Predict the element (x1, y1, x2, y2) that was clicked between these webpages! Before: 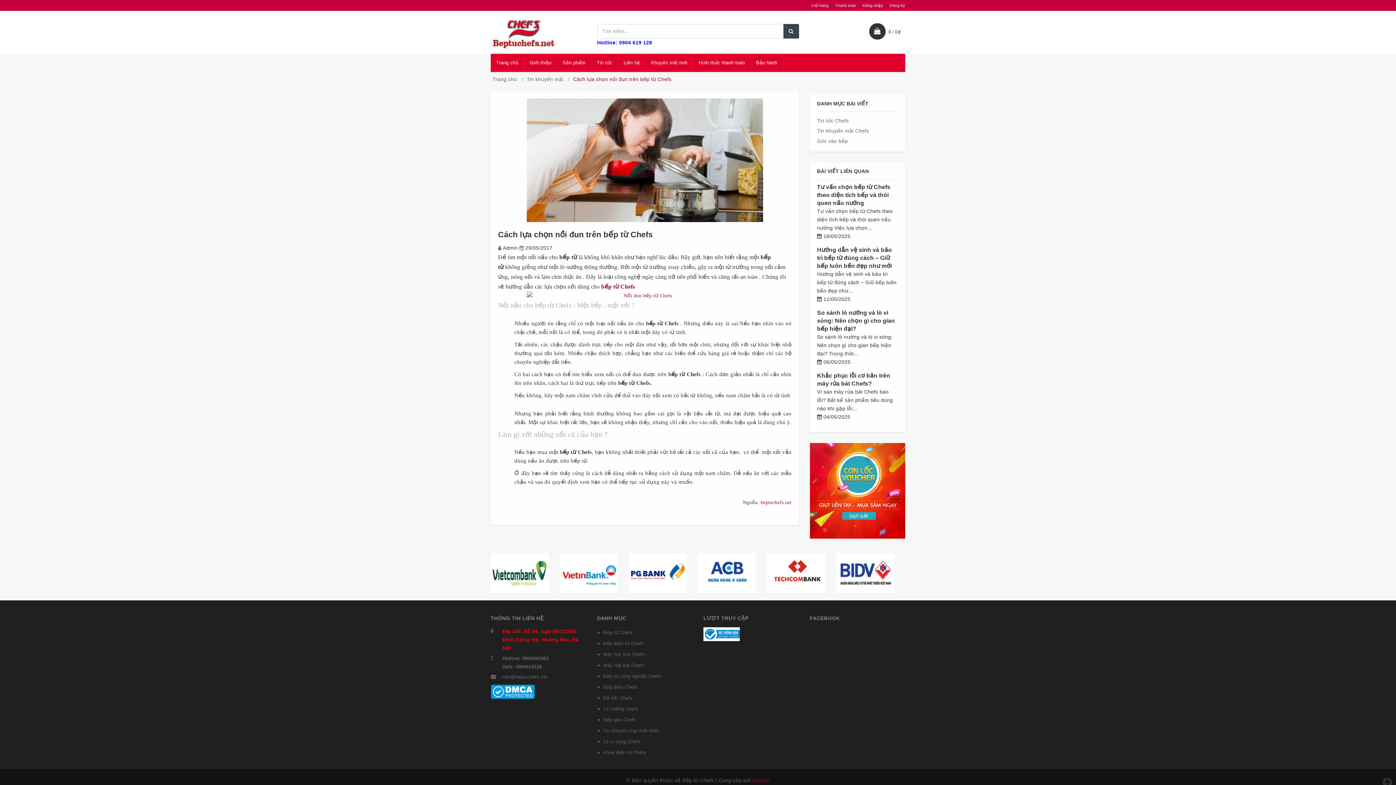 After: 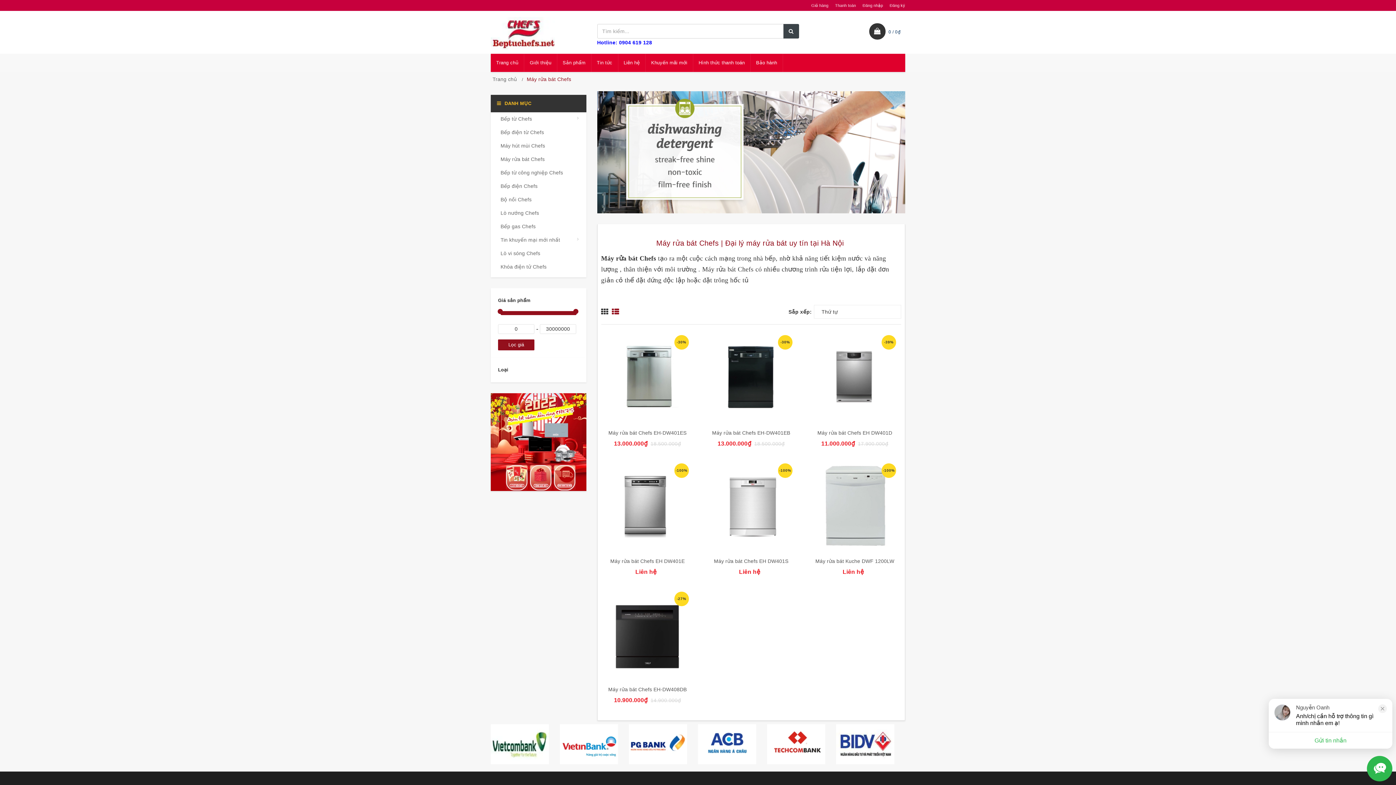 Action: bbox: (603, 660, 692, 671) label: Máy rửa bát Chefs